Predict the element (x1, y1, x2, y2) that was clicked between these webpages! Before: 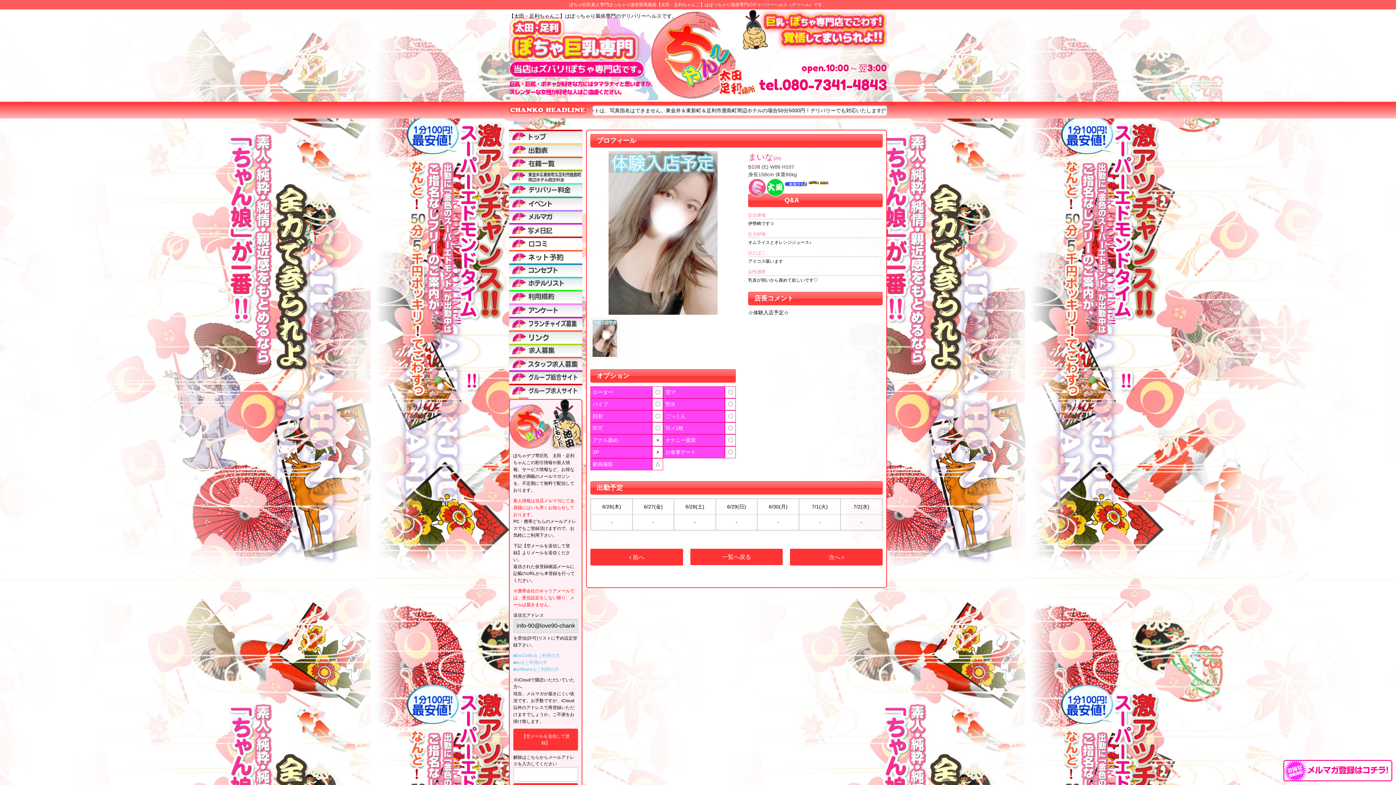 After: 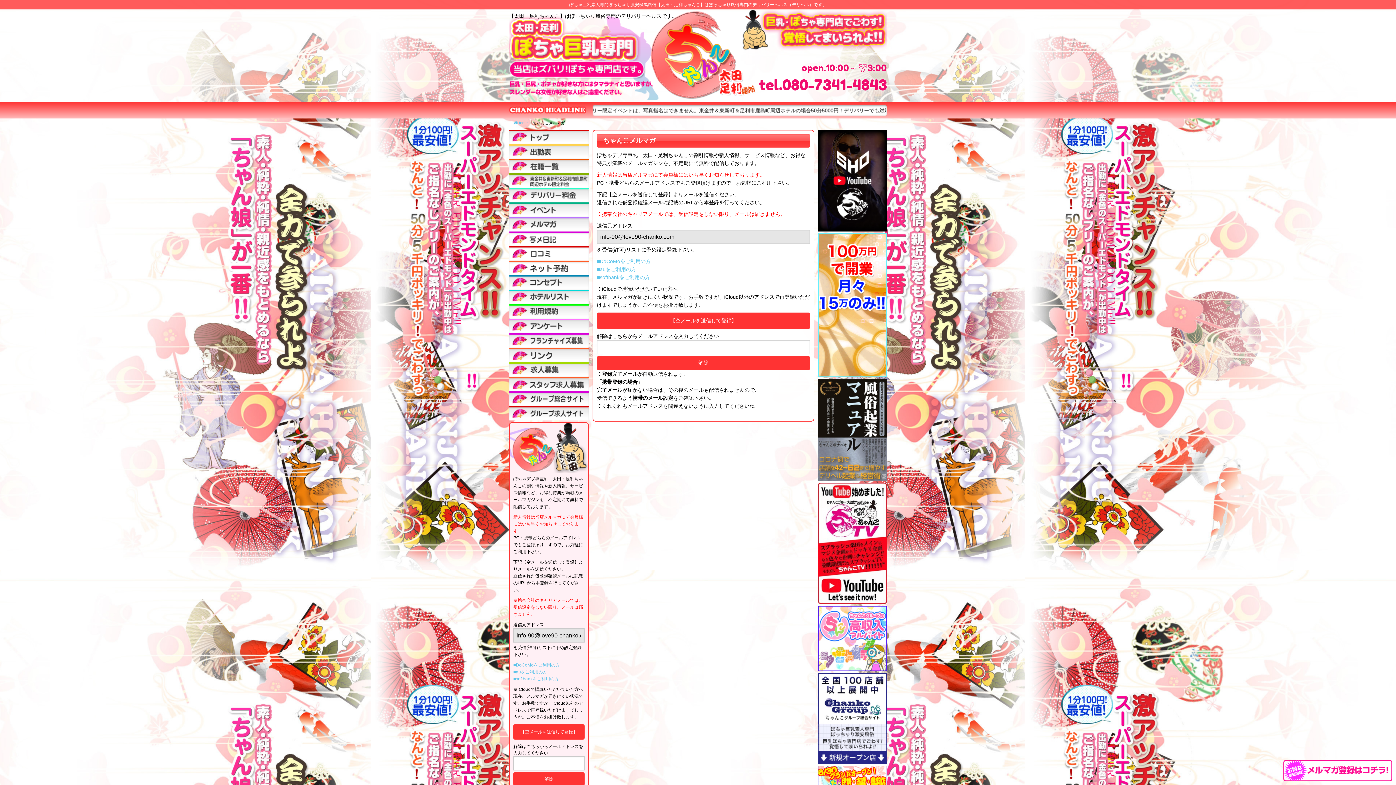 Action: bbox: (509, 210, 582, 223)